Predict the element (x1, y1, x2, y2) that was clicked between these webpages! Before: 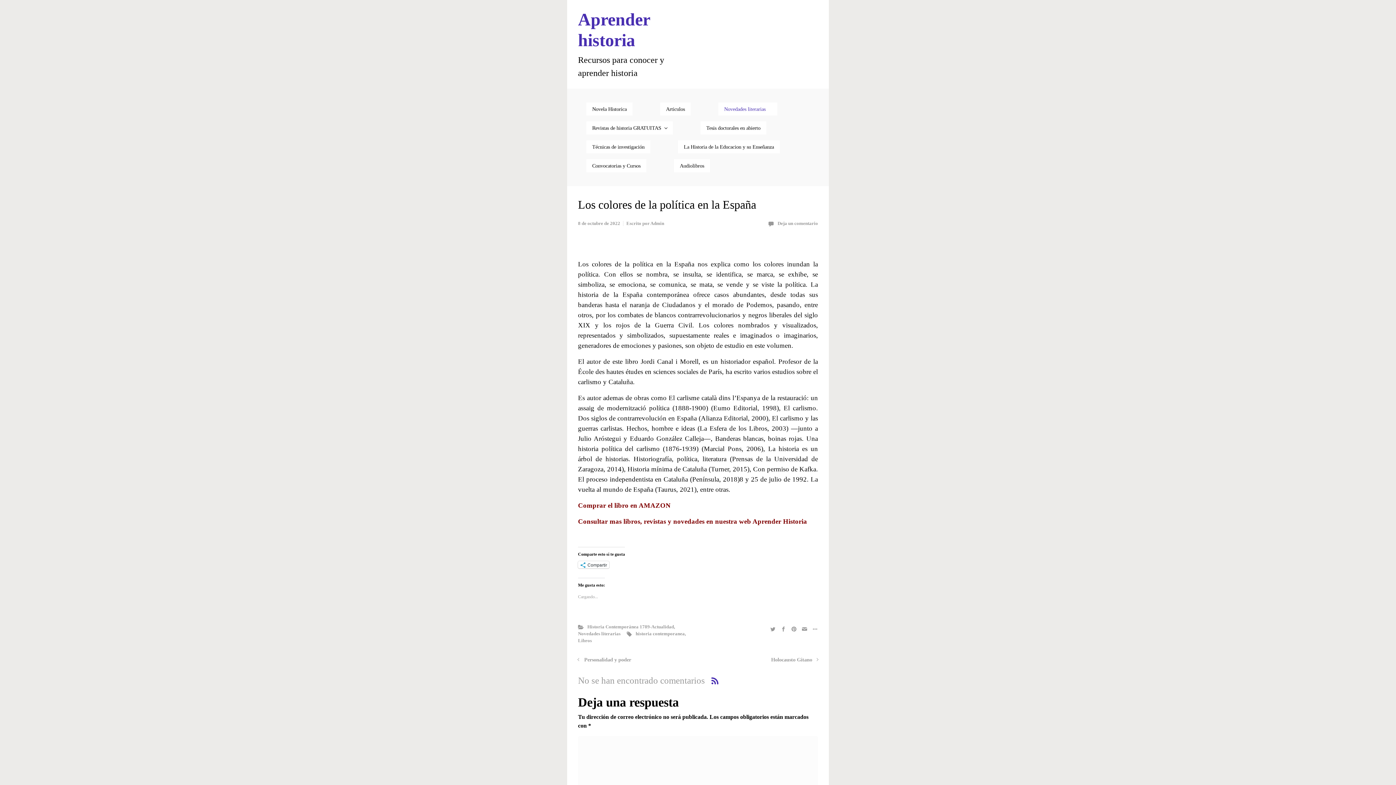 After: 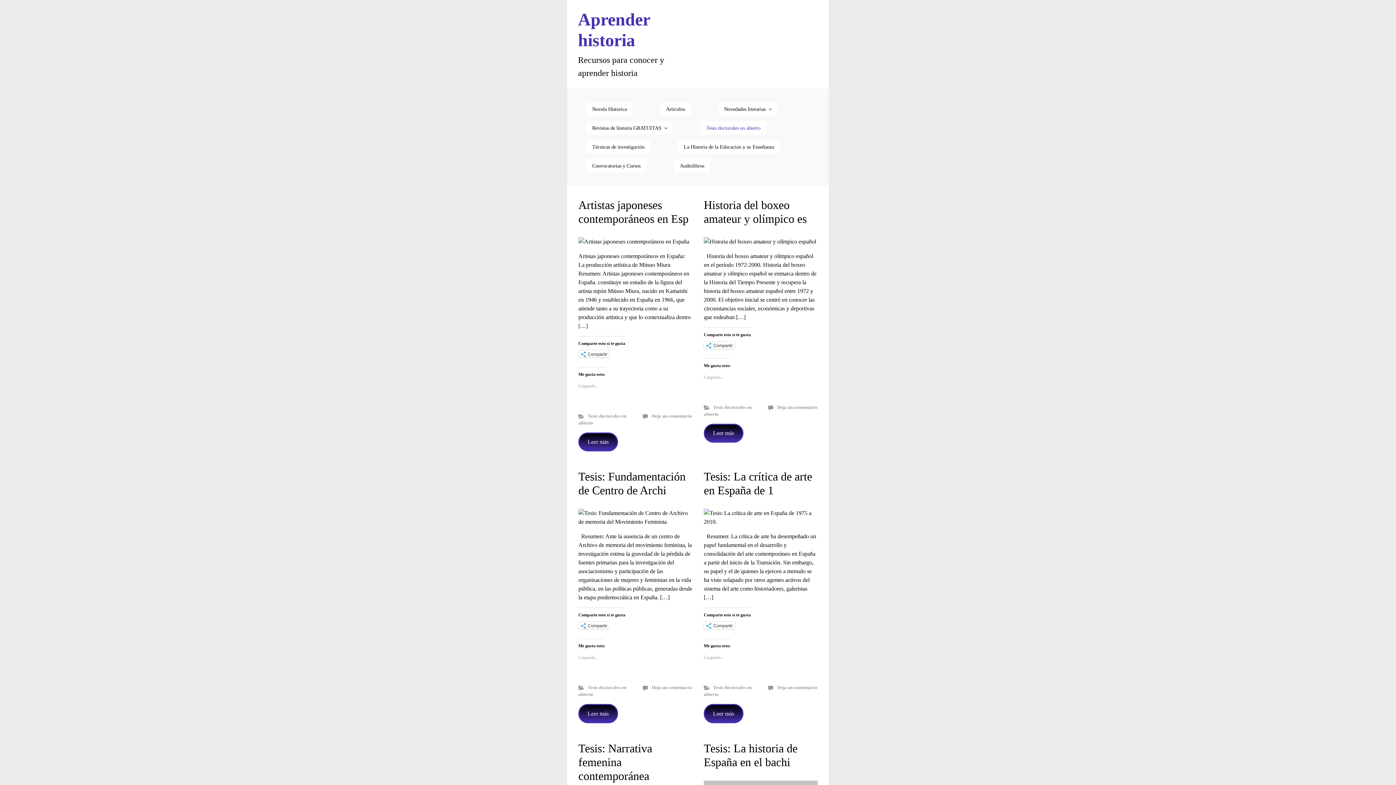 Action: bbox: (697, 118, 769, 137) label: Tesis doctorales en abierto